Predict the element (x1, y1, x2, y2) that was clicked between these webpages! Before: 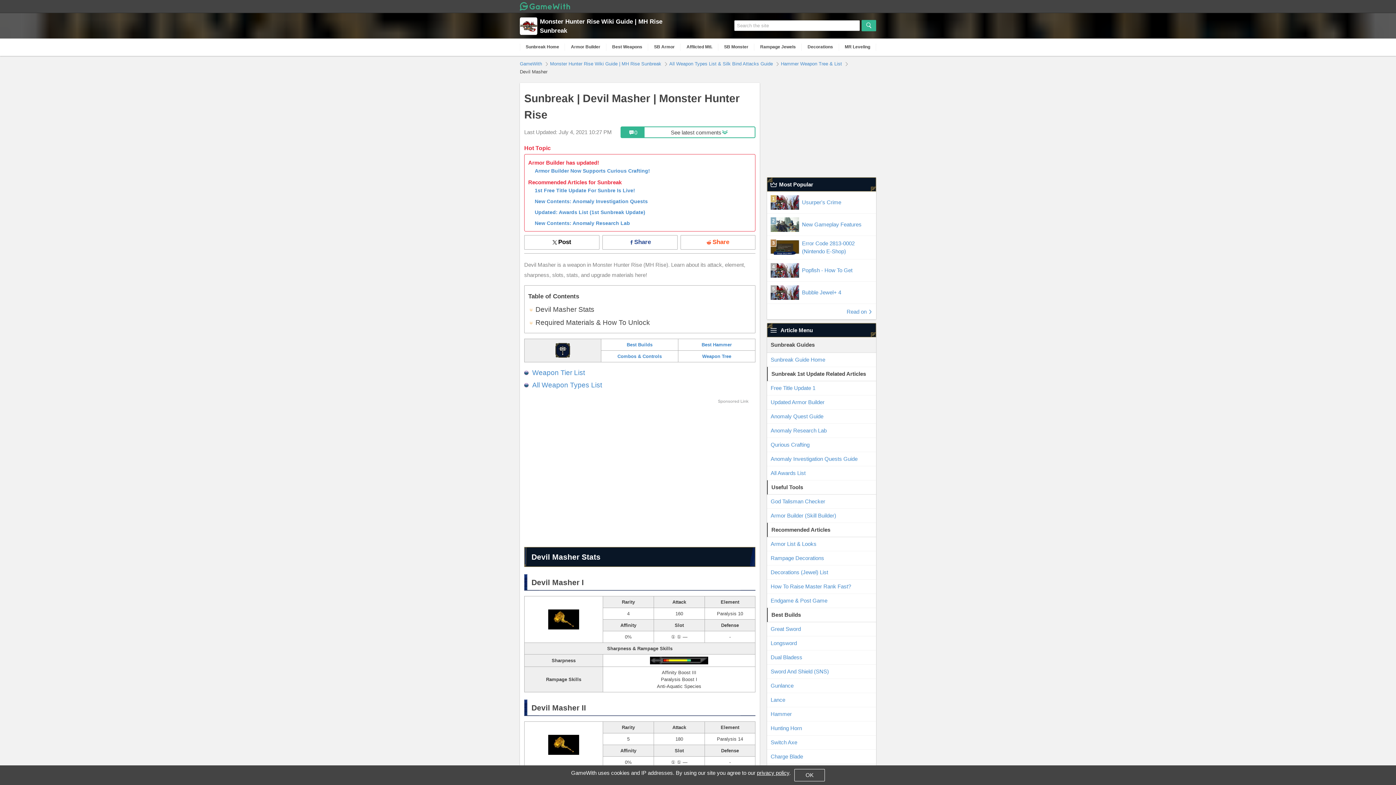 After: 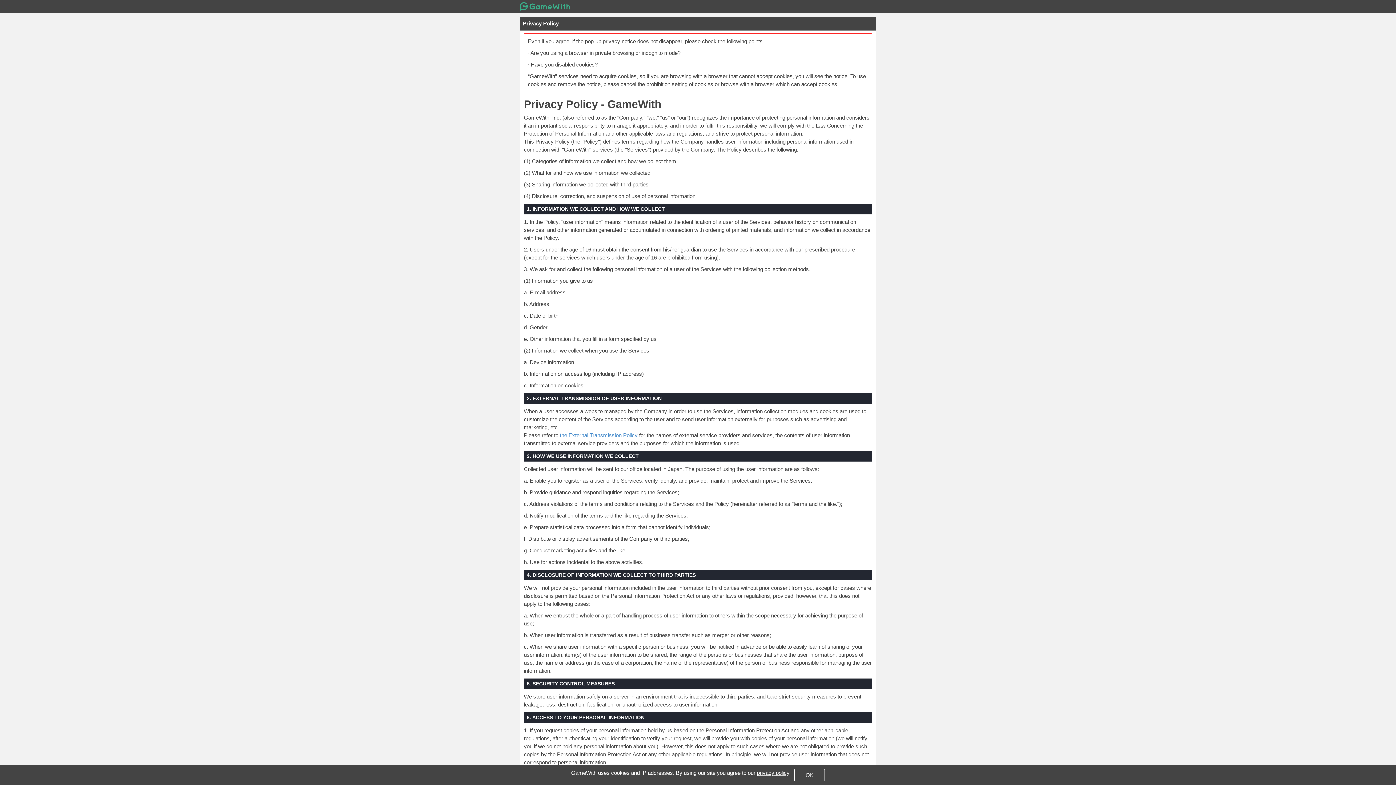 Action: label: privacy policy bbox: (757, 770, 789, 776)